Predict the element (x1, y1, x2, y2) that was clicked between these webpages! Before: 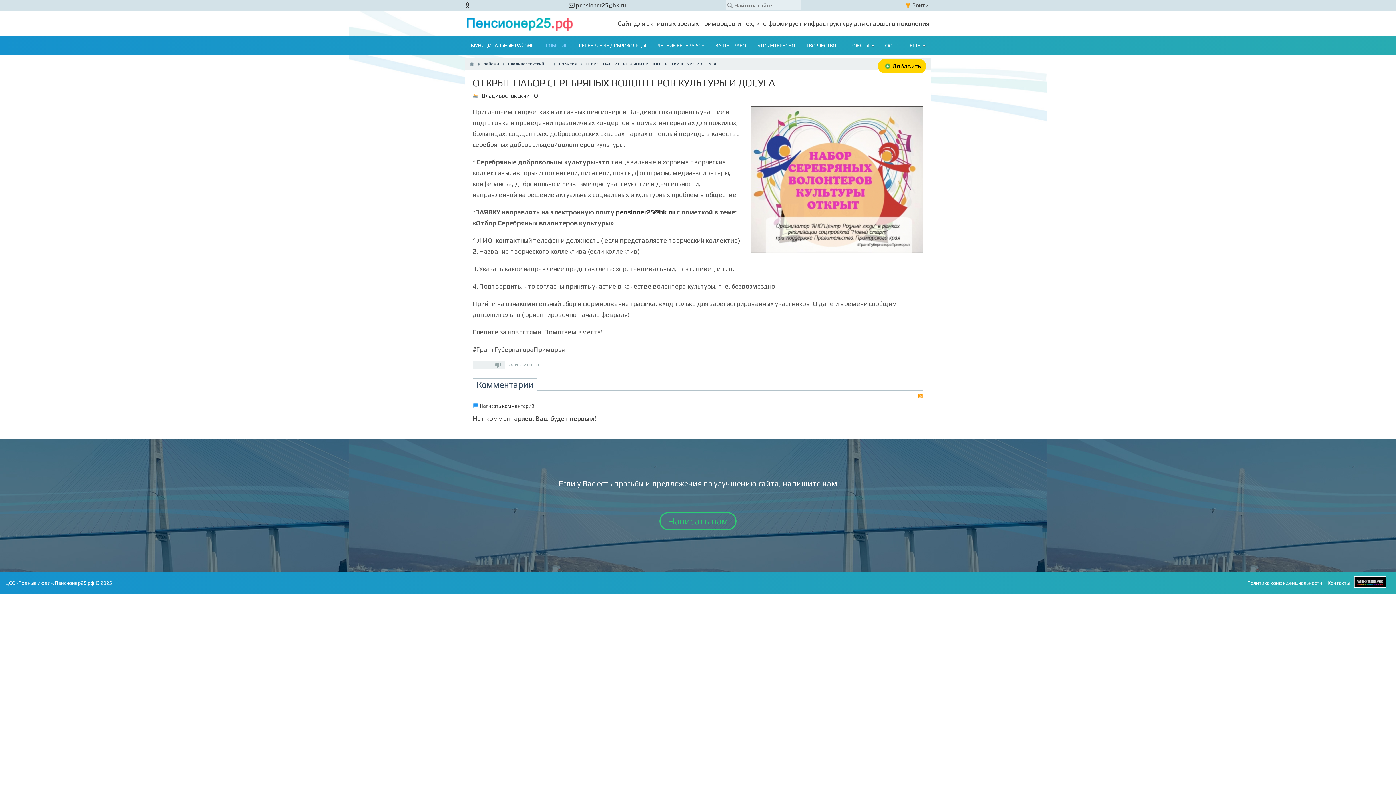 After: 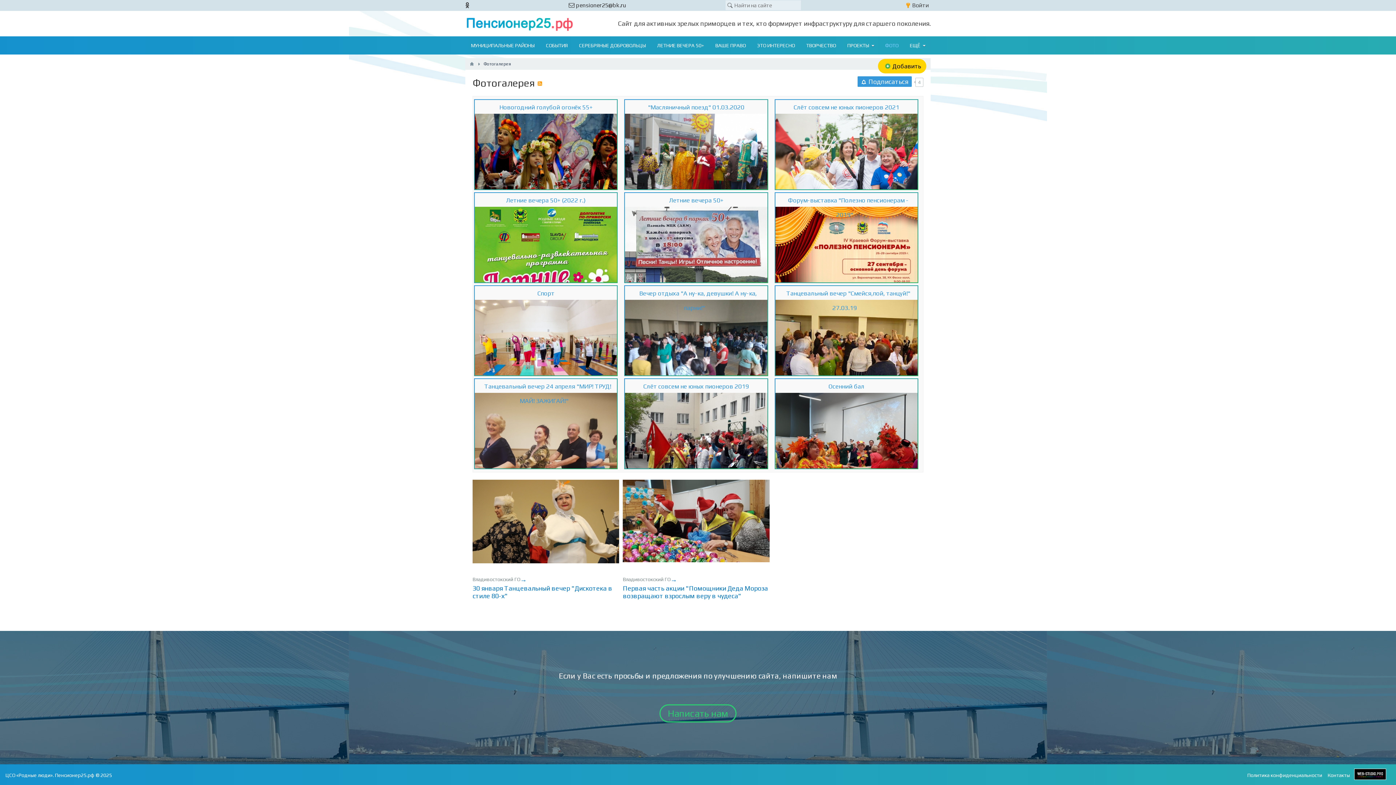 Action: bbox: (879, 42, 904, 48) label: ФОТО